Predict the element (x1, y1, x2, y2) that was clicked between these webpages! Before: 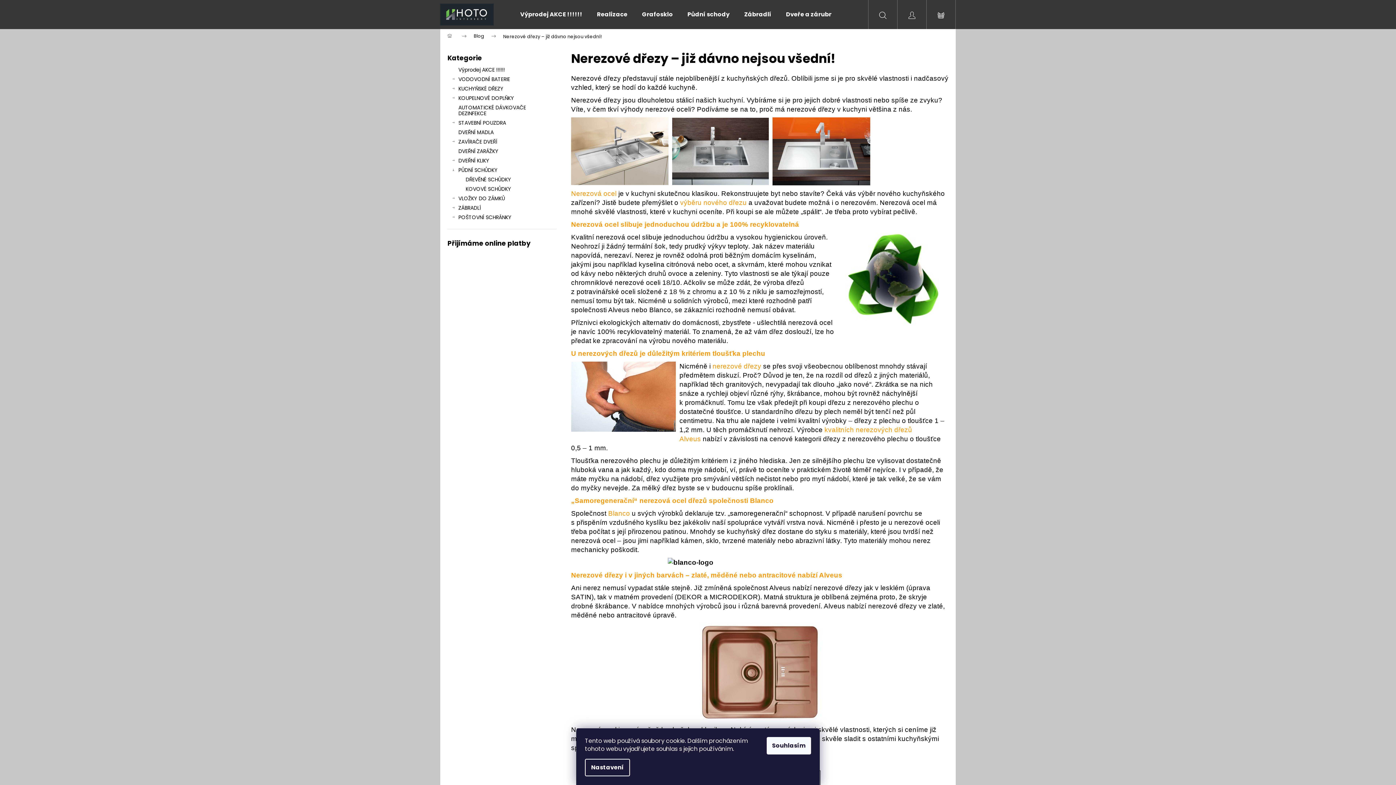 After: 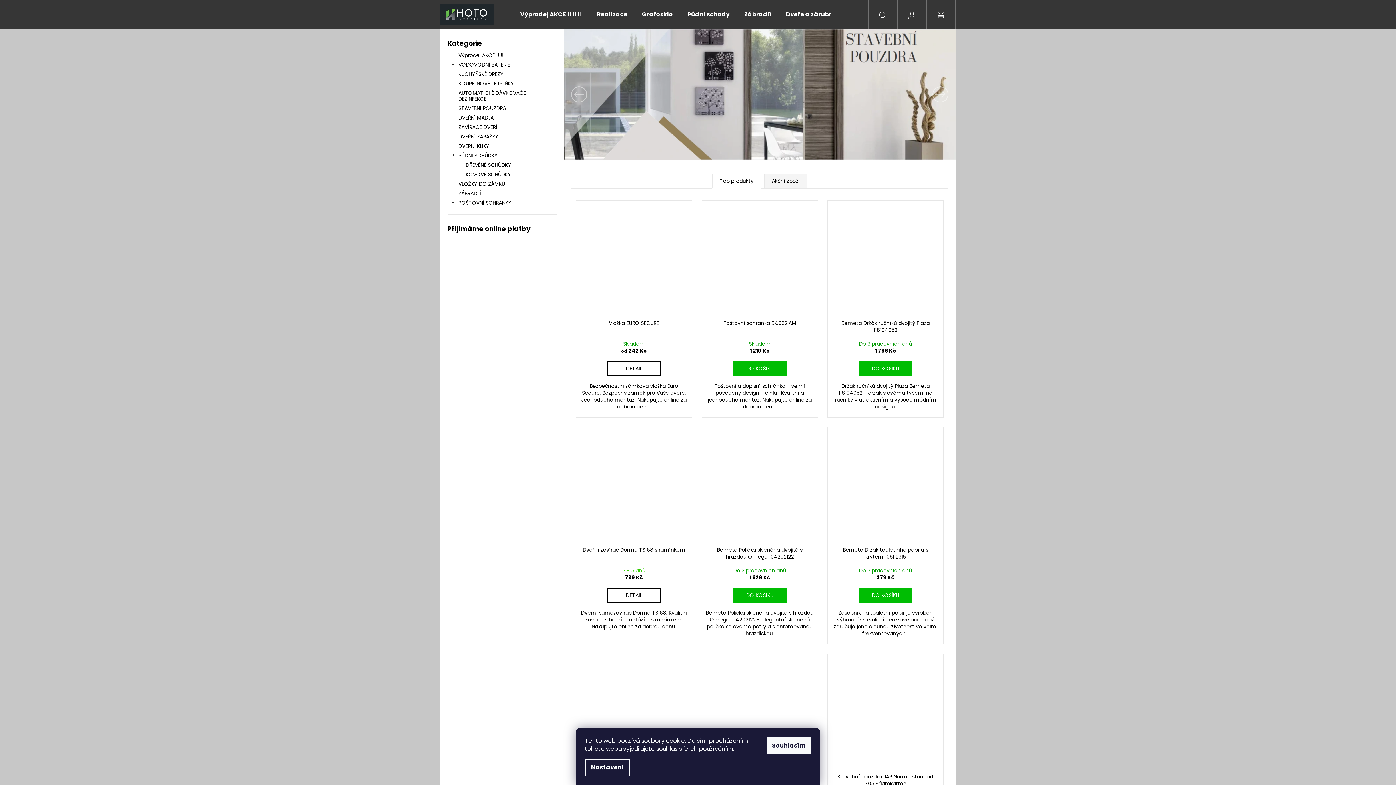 Action: bbox: (440, 3, 513, 25)